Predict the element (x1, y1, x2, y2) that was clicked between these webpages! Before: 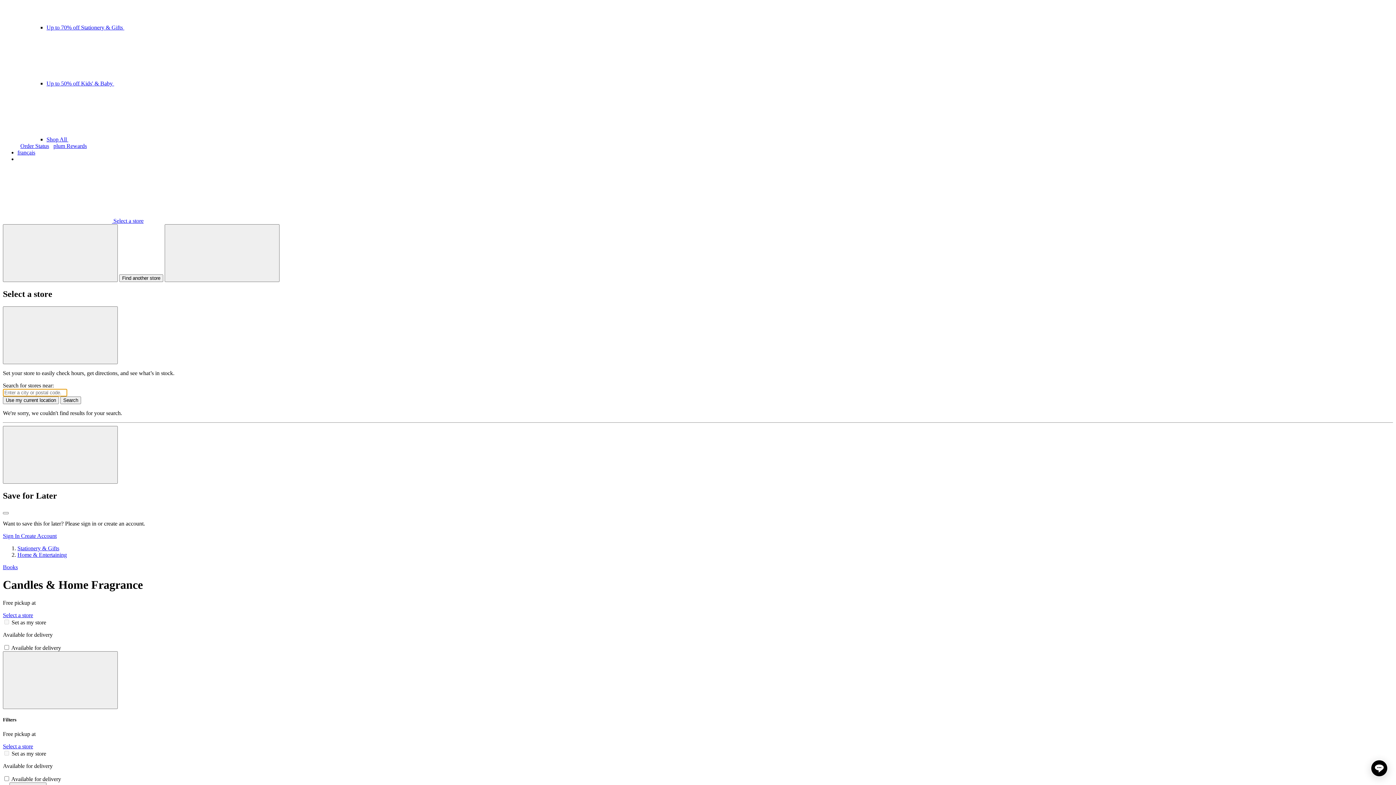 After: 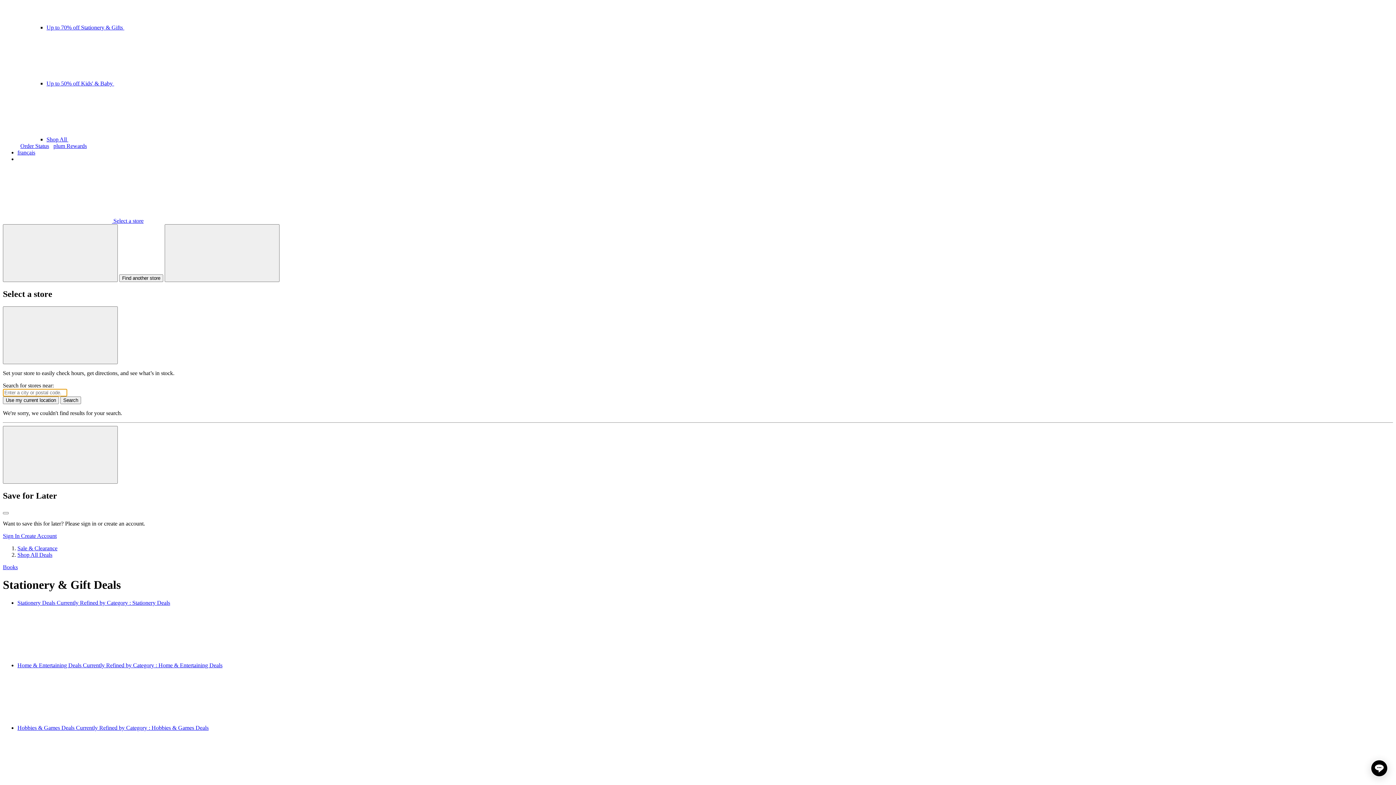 Action: label: Up to 70% off Stationery & Gifts  bbox: (46, 24, 342, 30)